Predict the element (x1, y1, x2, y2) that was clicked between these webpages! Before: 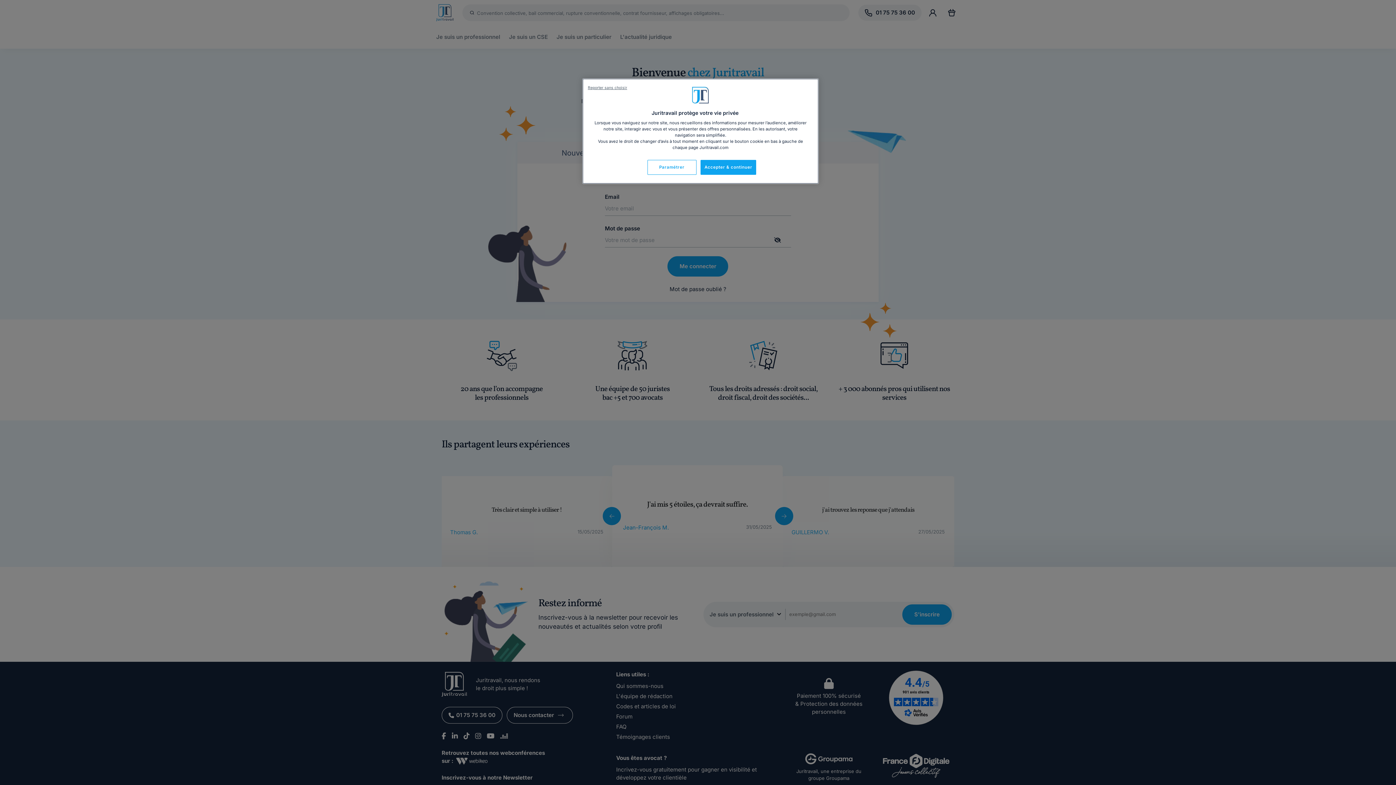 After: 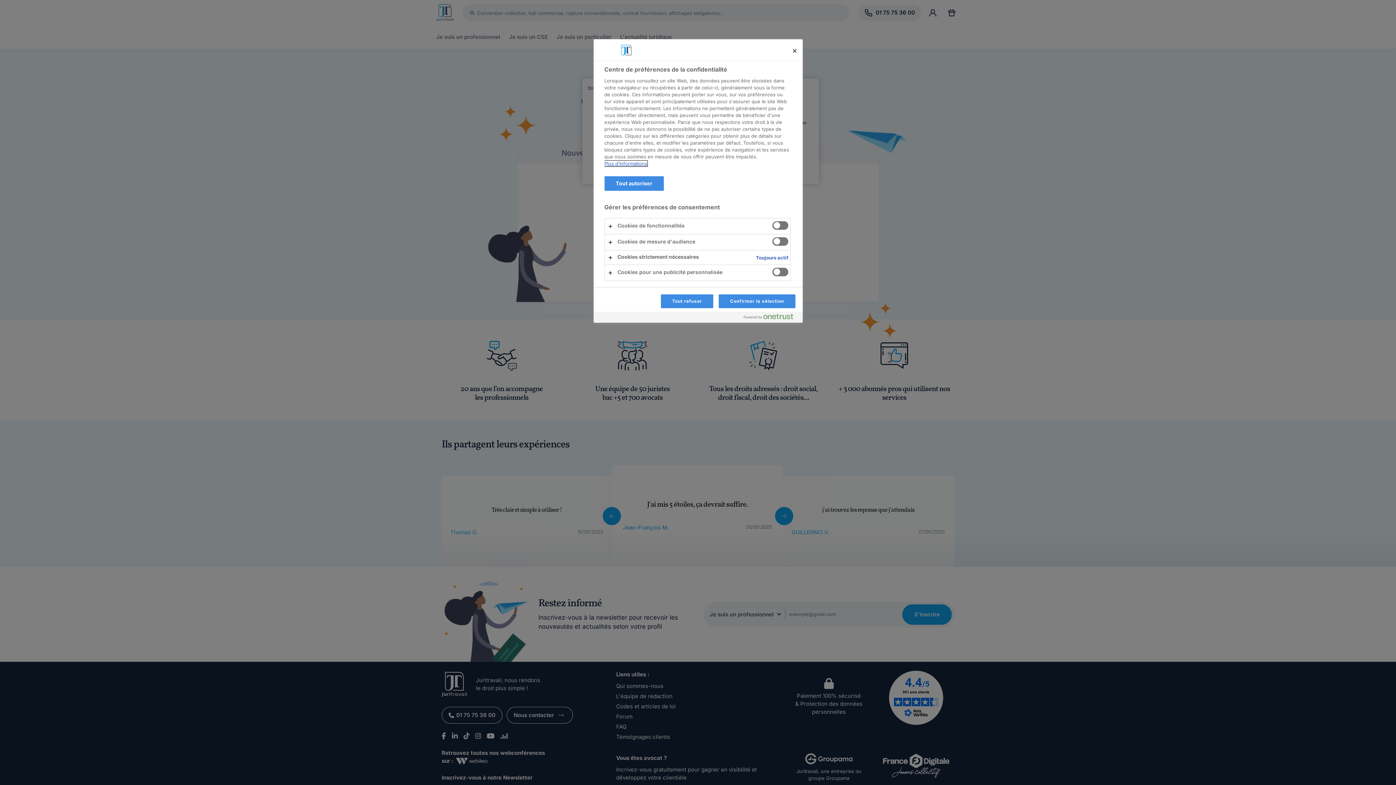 Action: bbox: (647, 160, 696, 174) label: Paramétrer